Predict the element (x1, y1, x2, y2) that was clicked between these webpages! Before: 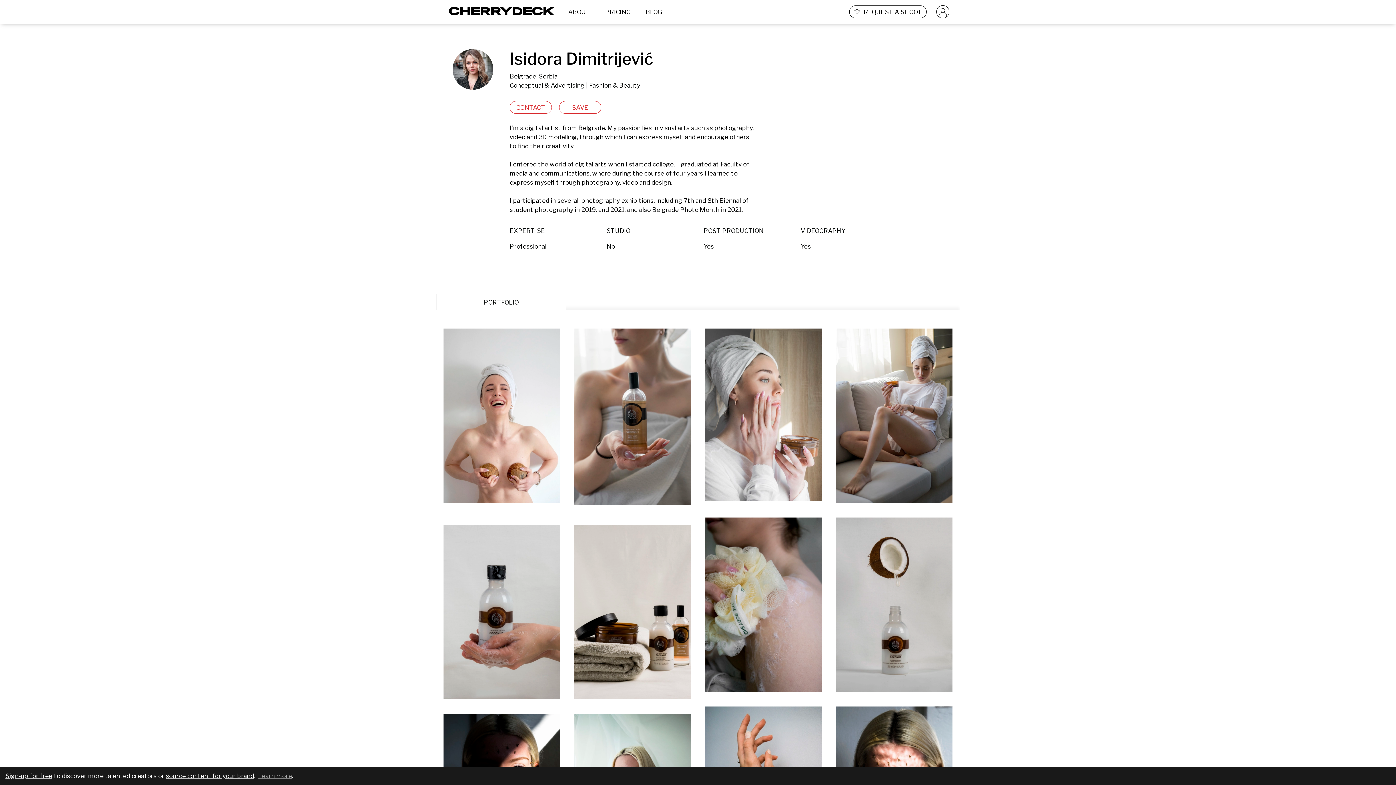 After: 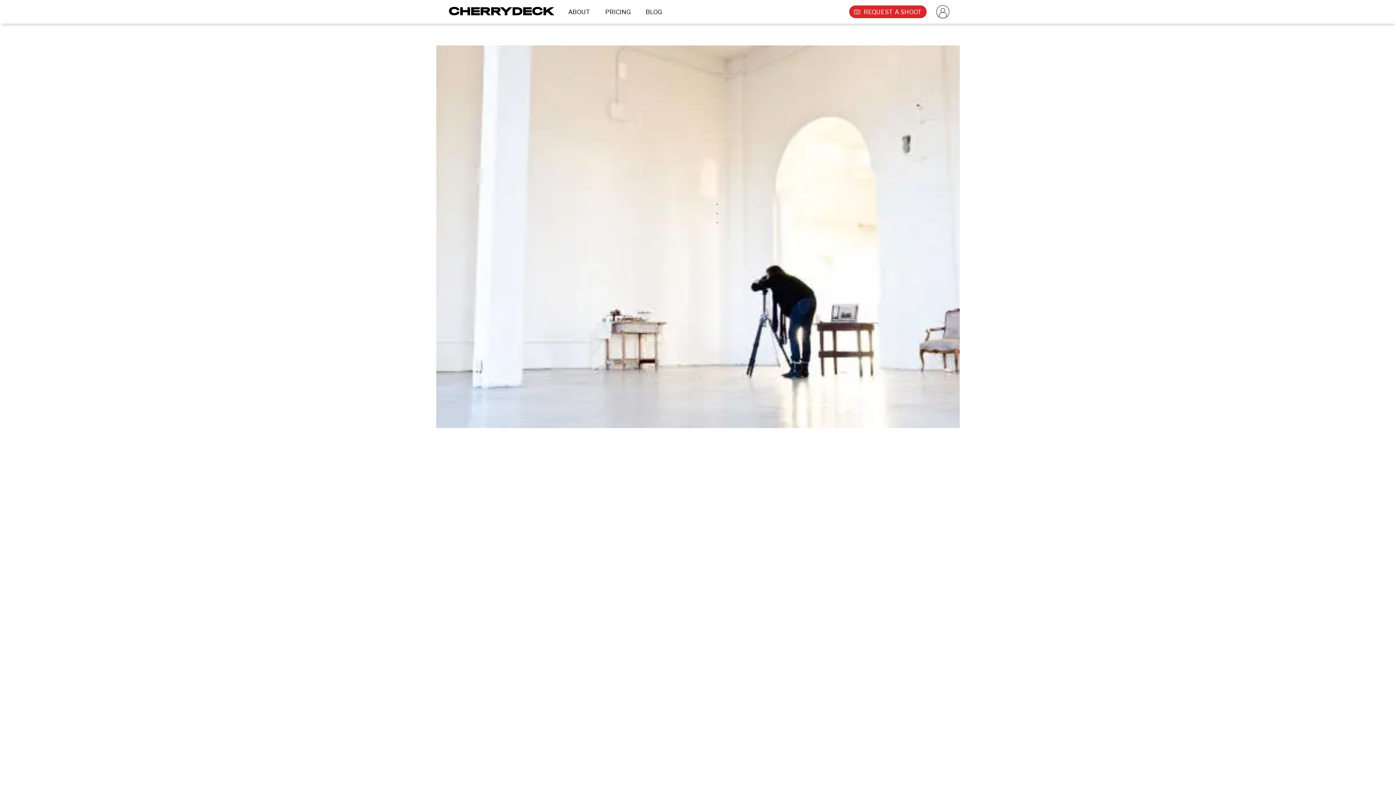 Action: label: REQUEST A SHOOT bbox: (849, 5, 926, 18)